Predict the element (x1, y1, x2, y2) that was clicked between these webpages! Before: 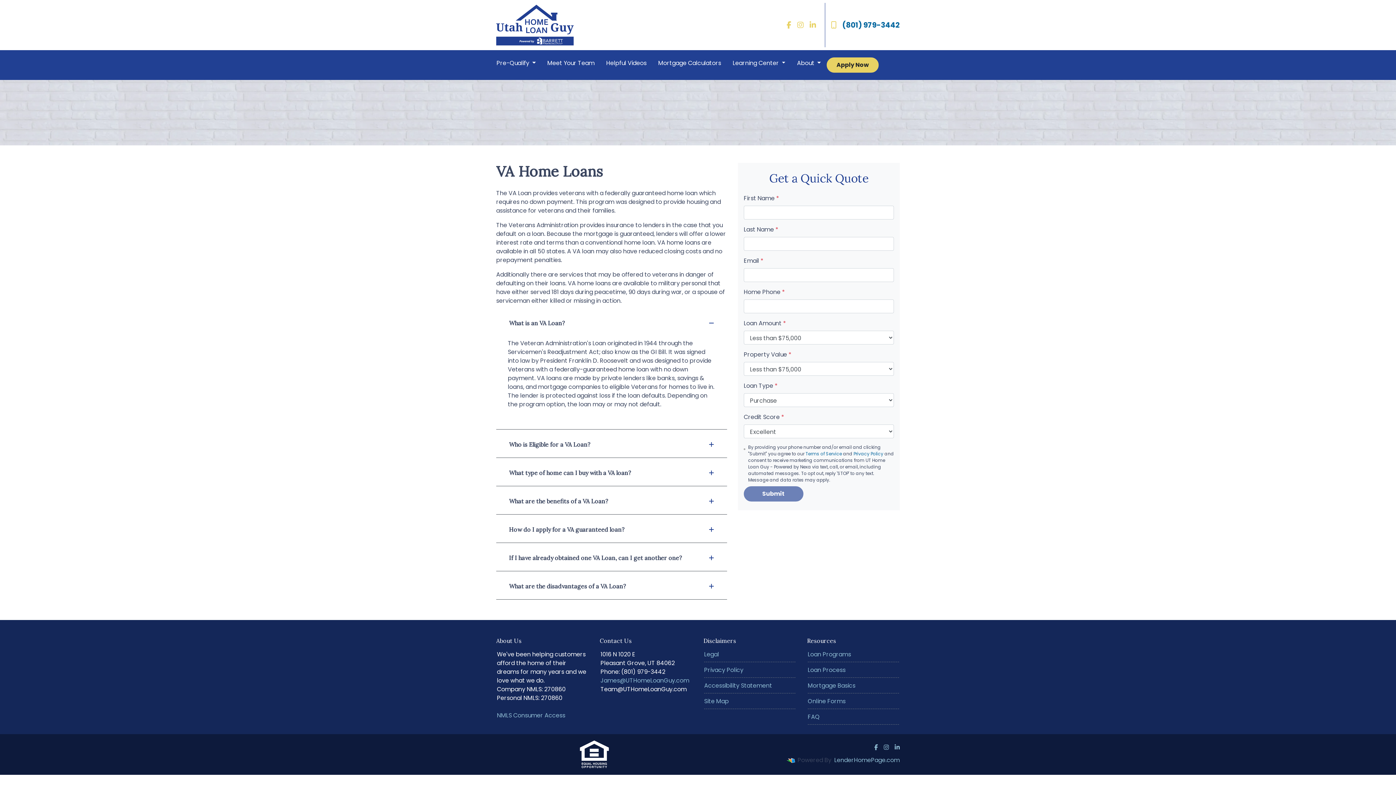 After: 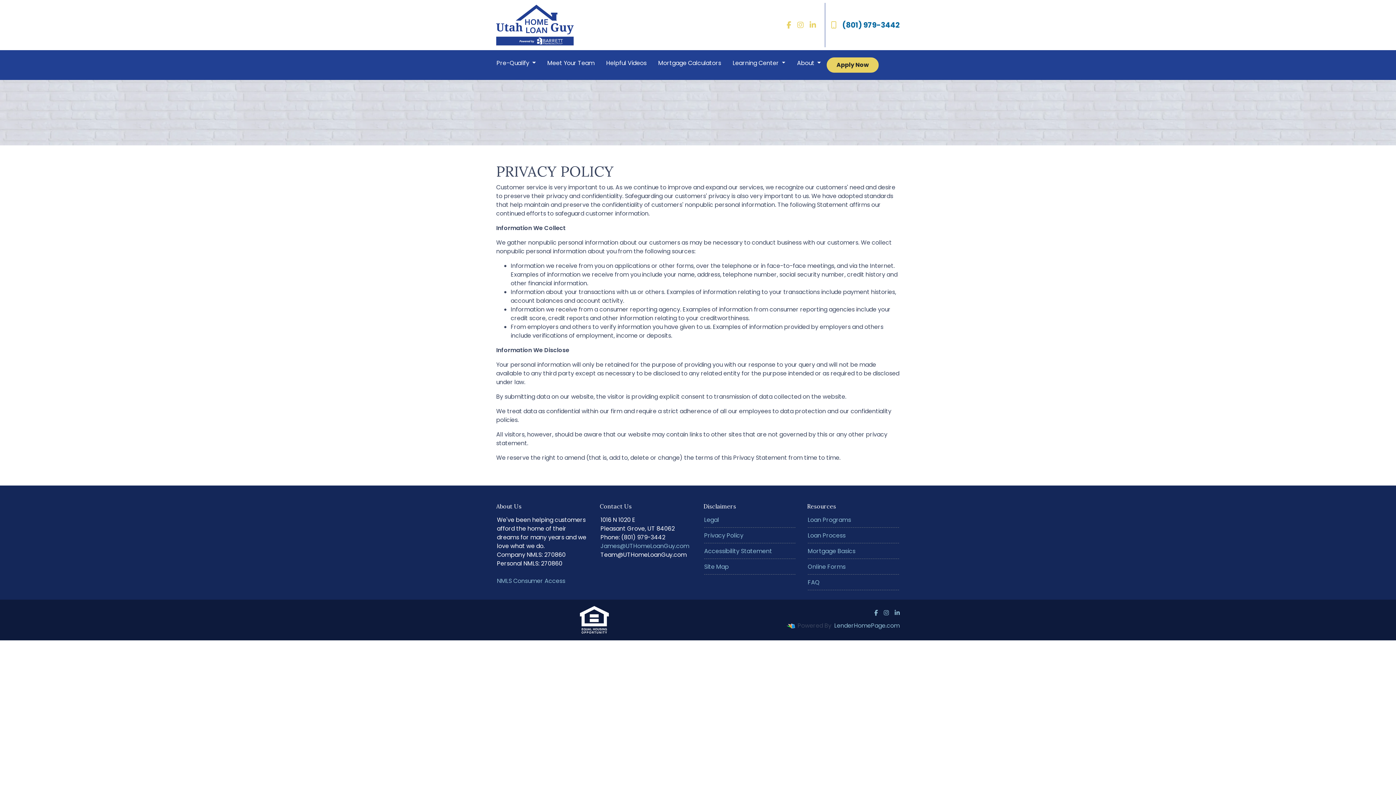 Action: bbox: (704, 666, 743, 674) label: Privacy Policy